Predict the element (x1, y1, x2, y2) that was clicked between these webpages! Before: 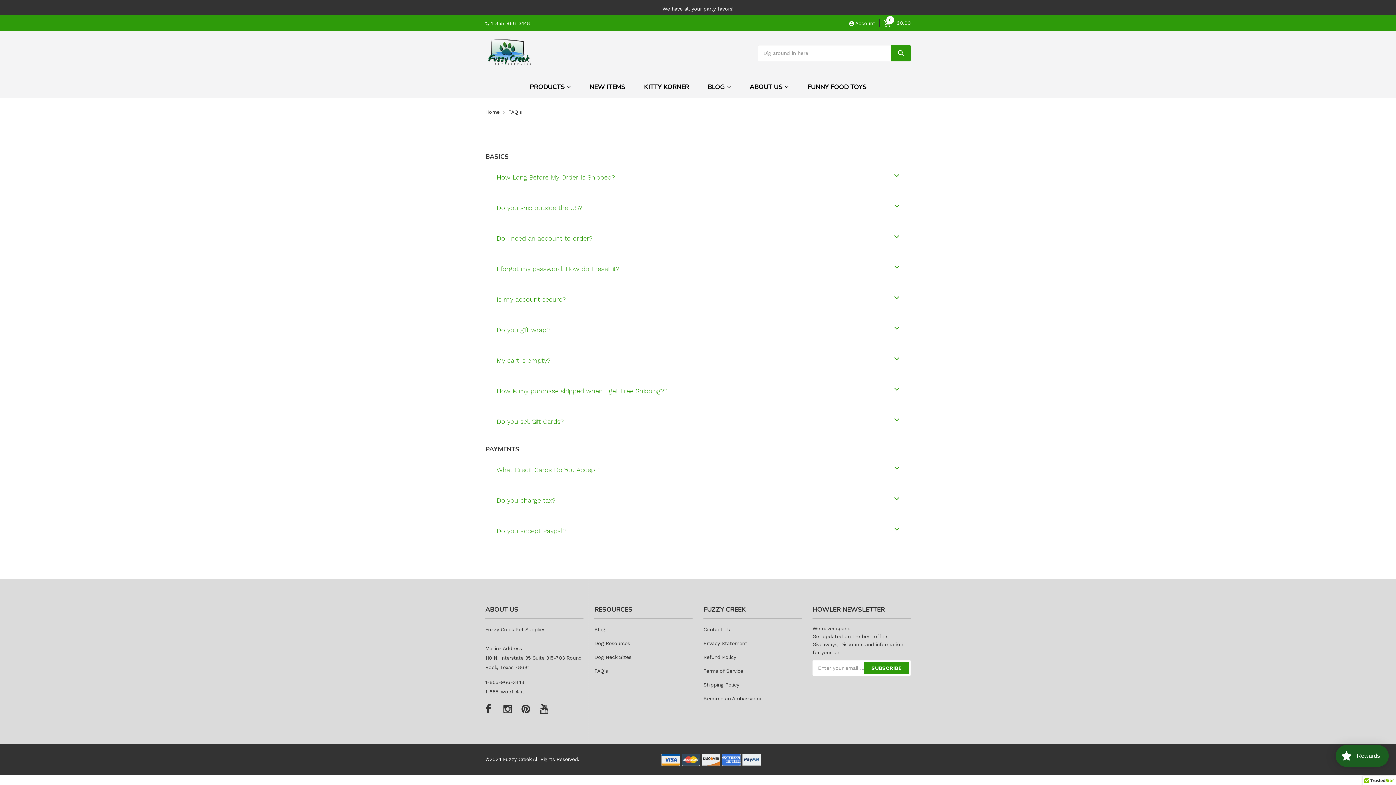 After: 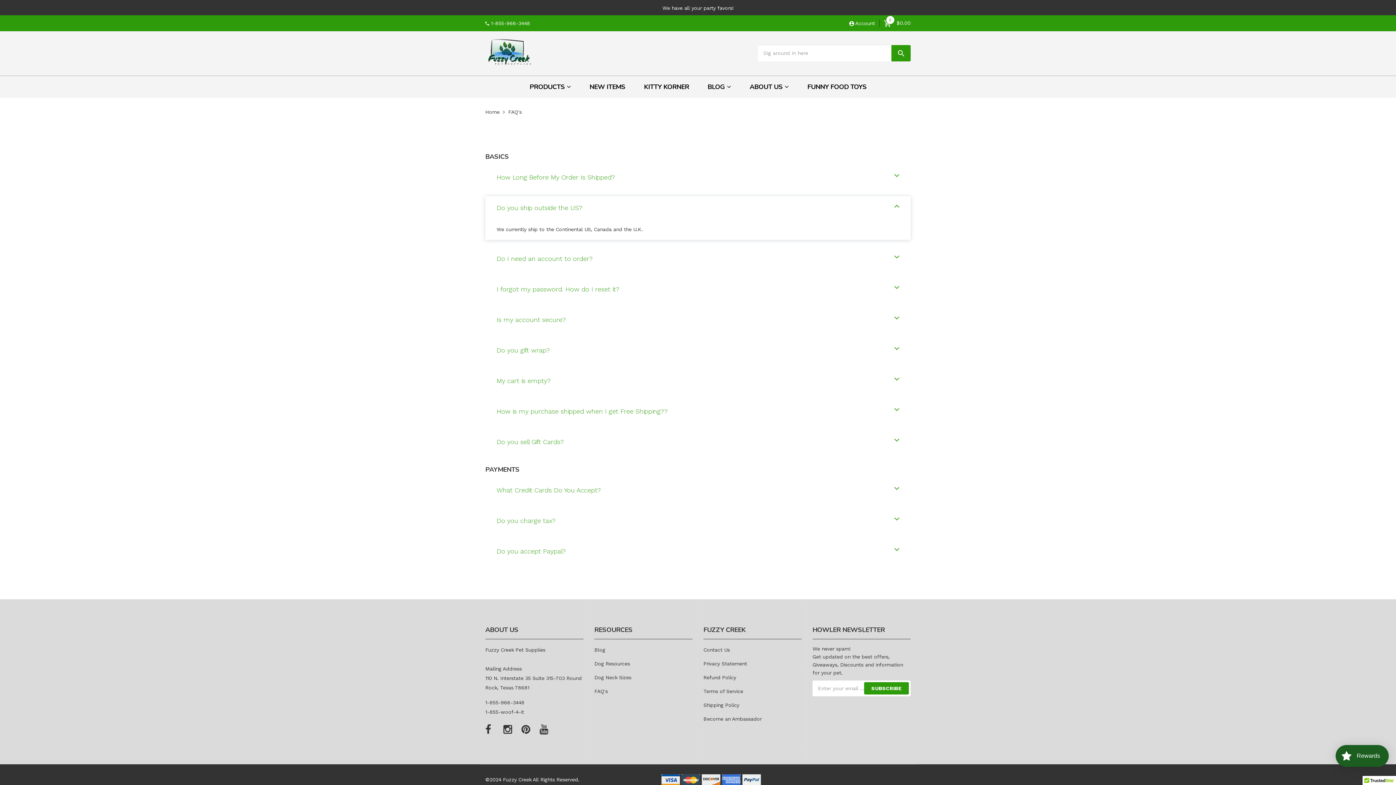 Action: bbox: (485, 196, 910, 219) label: Do you ship outside the US?